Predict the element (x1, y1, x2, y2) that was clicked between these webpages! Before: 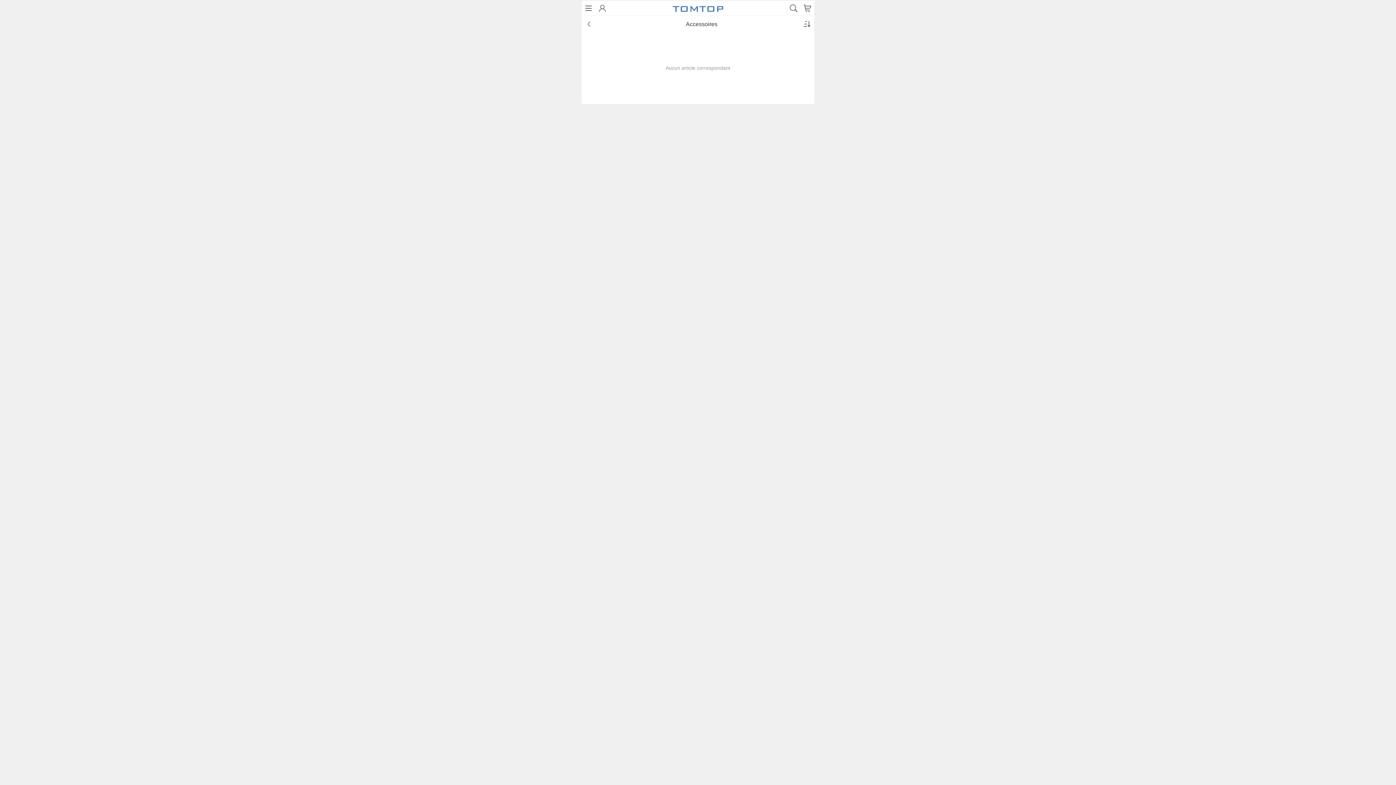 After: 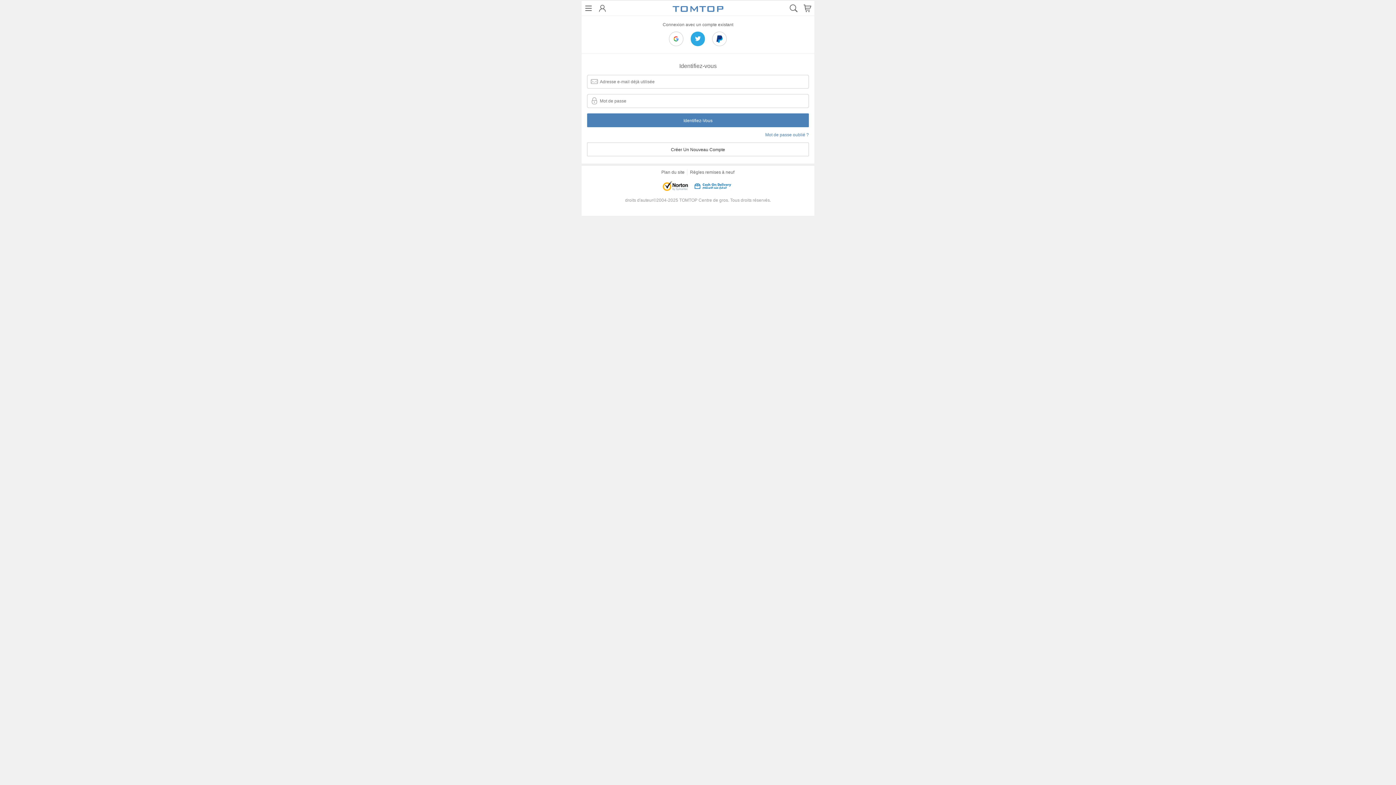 Action: label: Mes commandes bbox: (166, 101, 377, 117)